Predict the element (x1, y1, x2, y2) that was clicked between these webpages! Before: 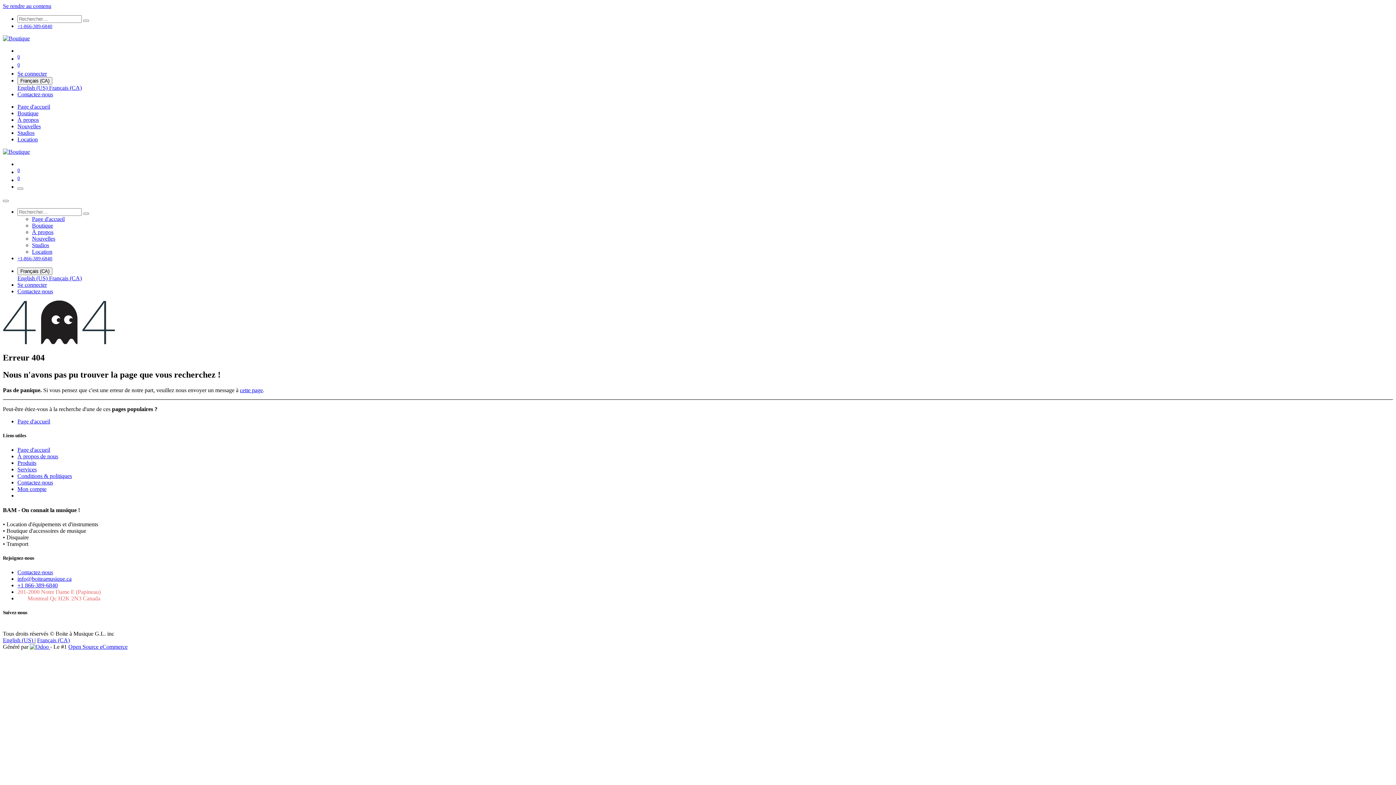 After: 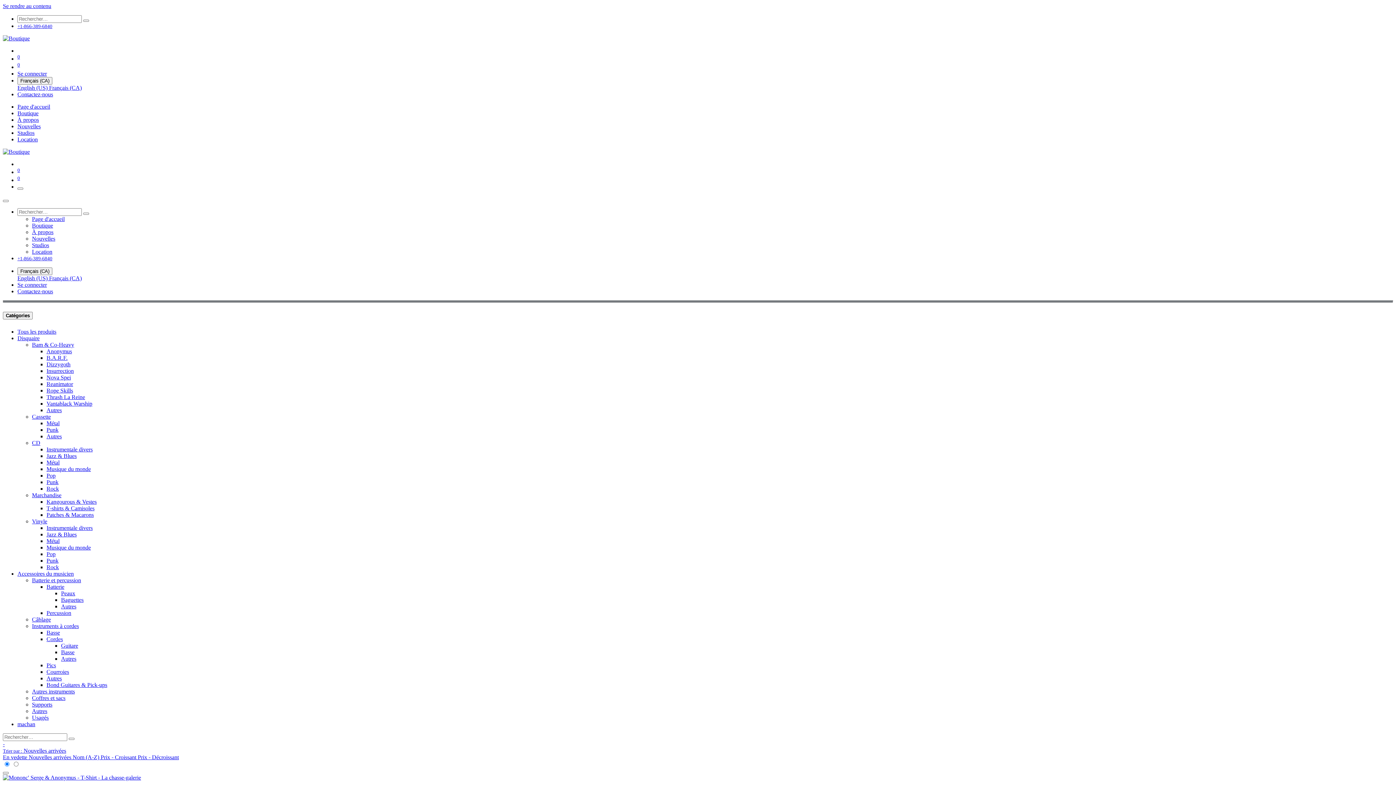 Action: bbox: (17, 110, 38, 116) label: Boutique